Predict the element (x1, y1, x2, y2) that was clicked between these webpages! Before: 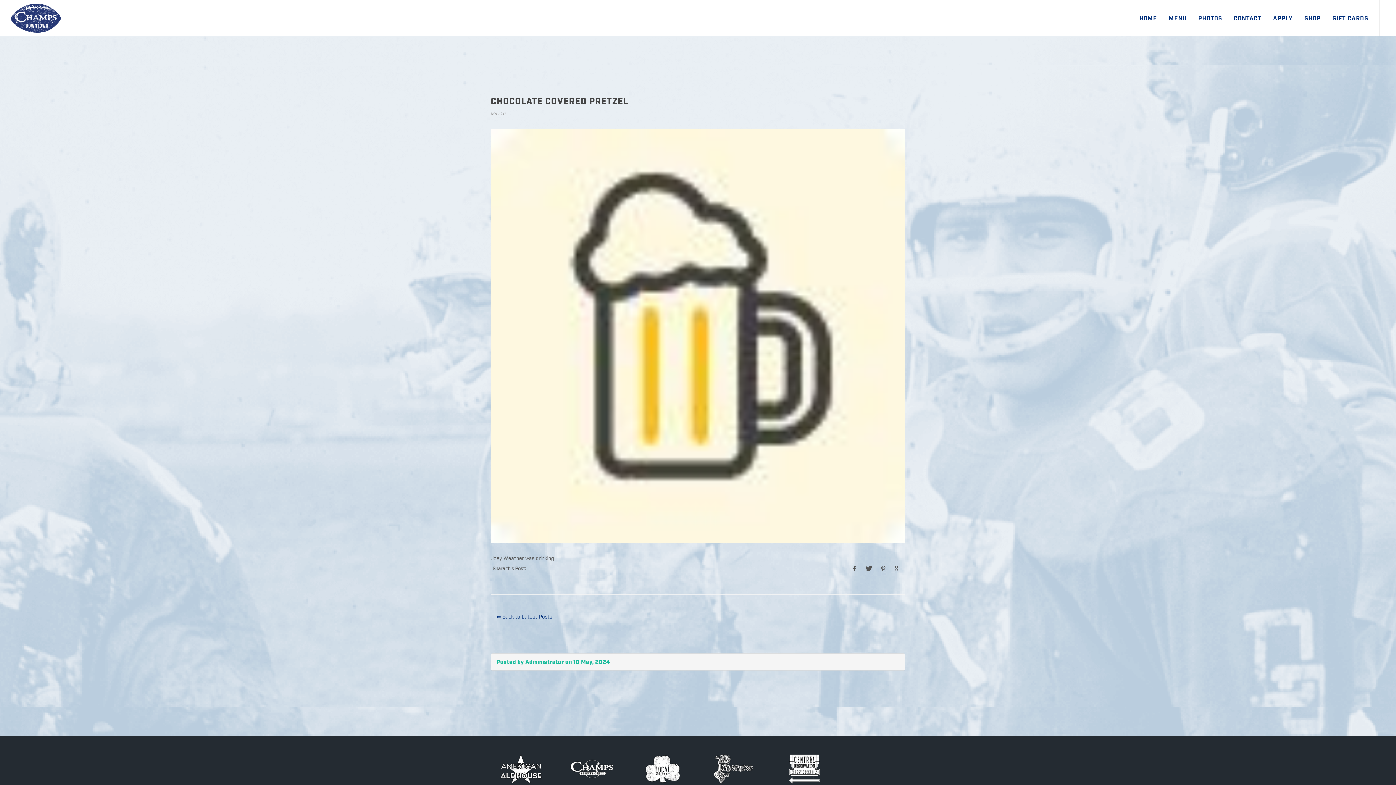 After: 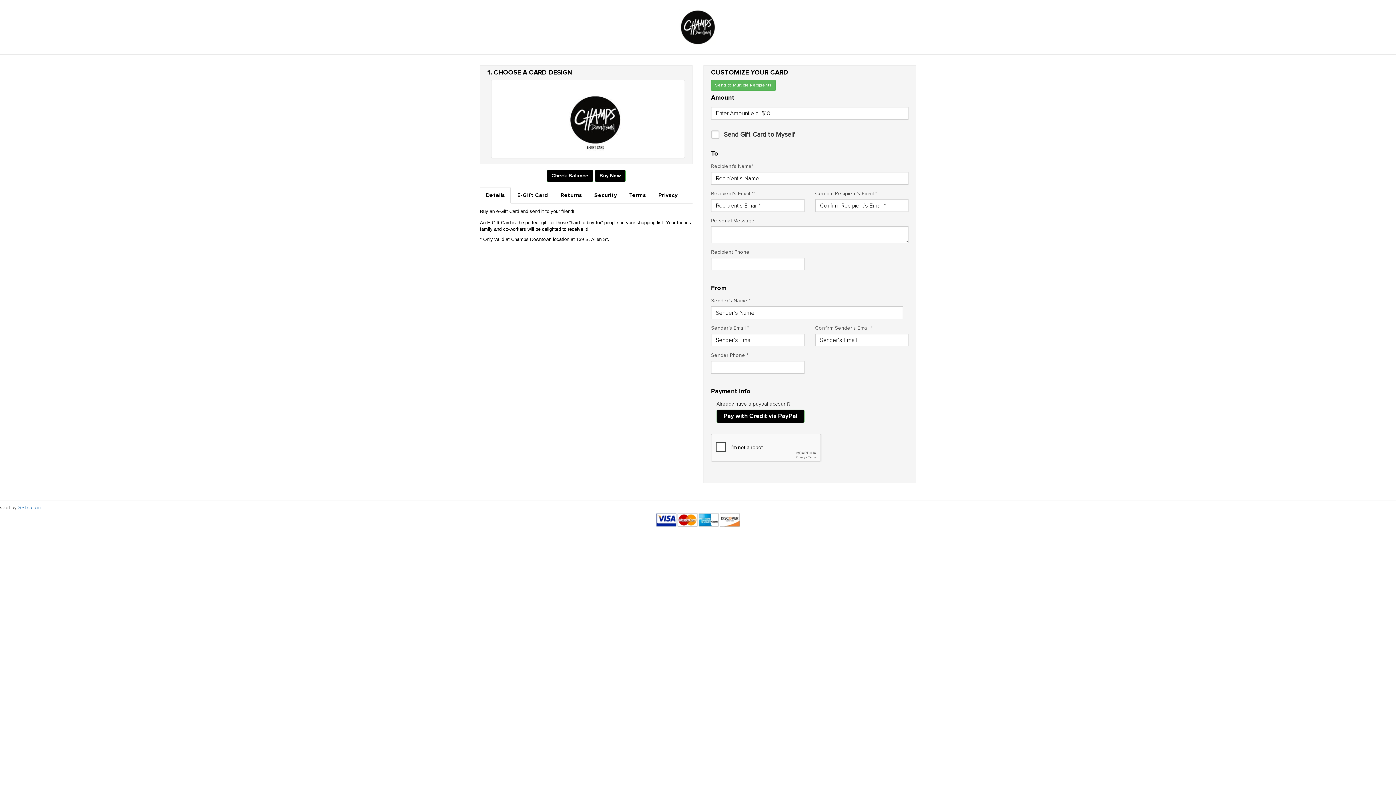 Action: bbox: (1327, 0, 1374, 36) label: GIFT CARDS